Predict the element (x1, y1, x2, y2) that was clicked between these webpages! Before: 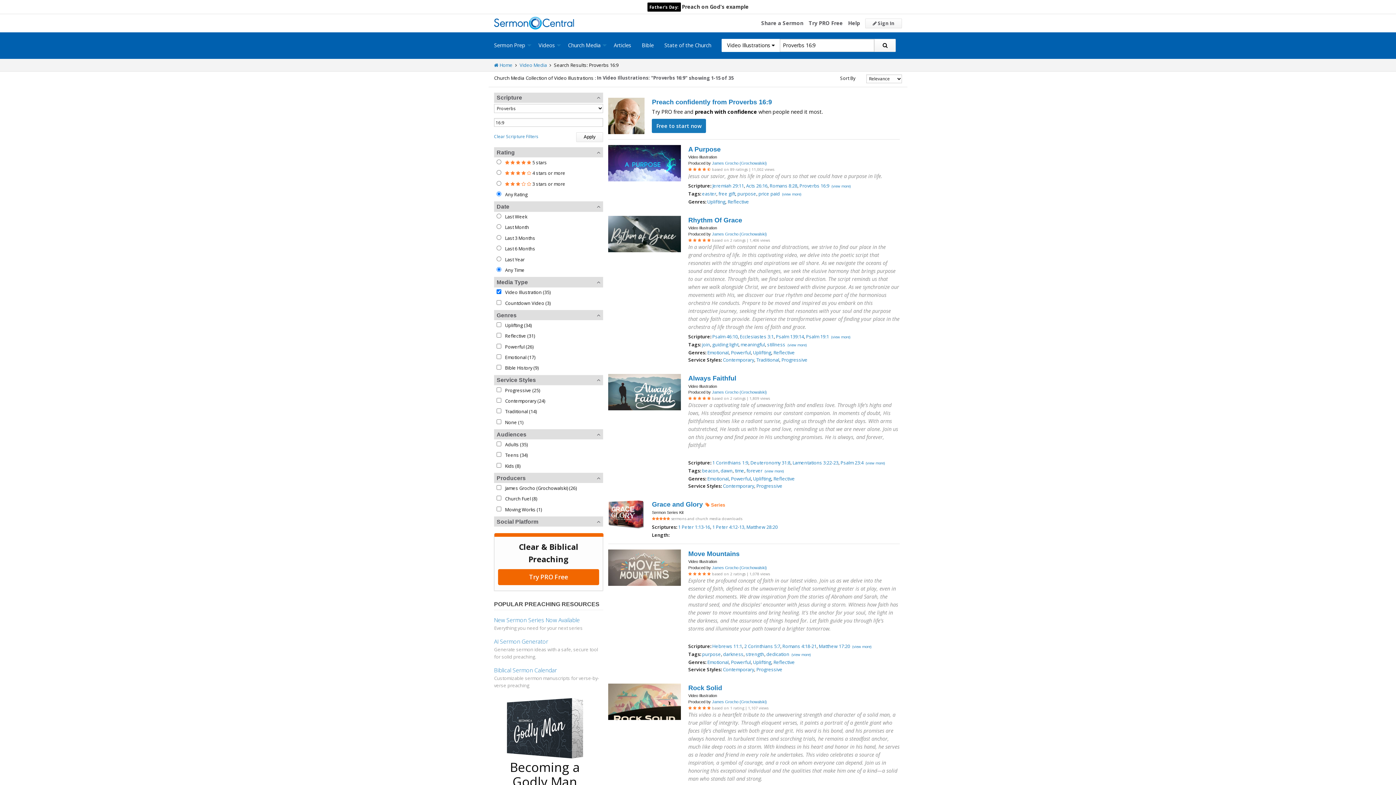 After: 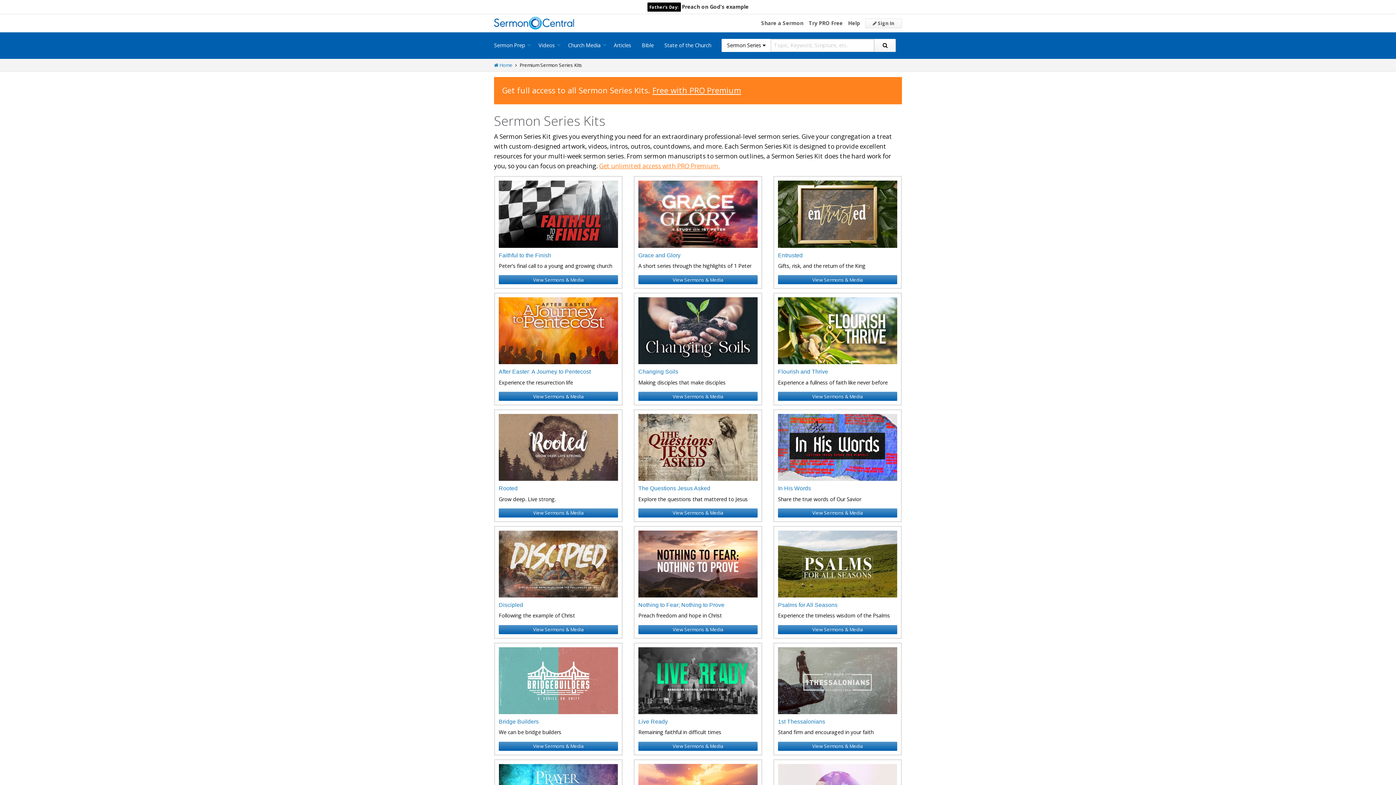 Action: label: New Sermon Series Now Available bbox: (494, 616, 580, 624)